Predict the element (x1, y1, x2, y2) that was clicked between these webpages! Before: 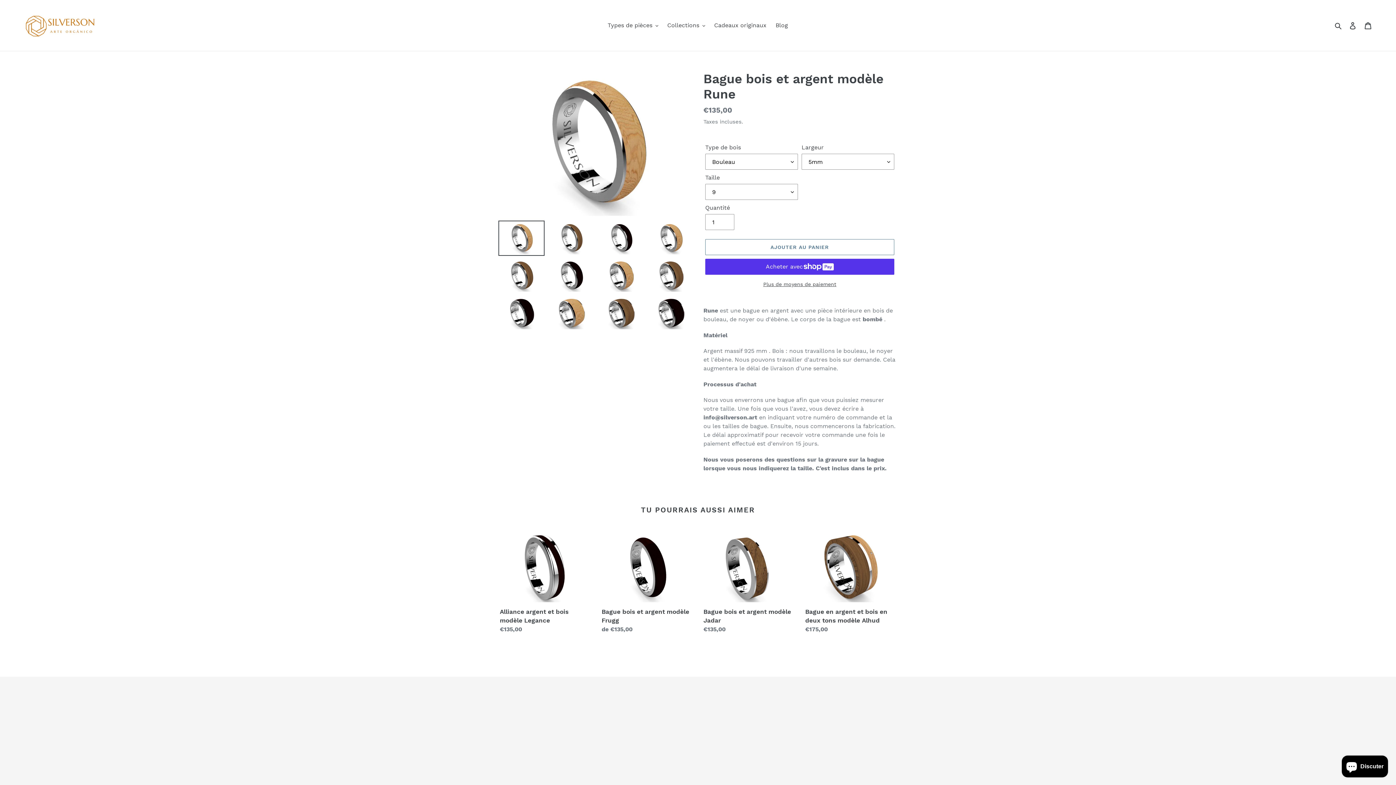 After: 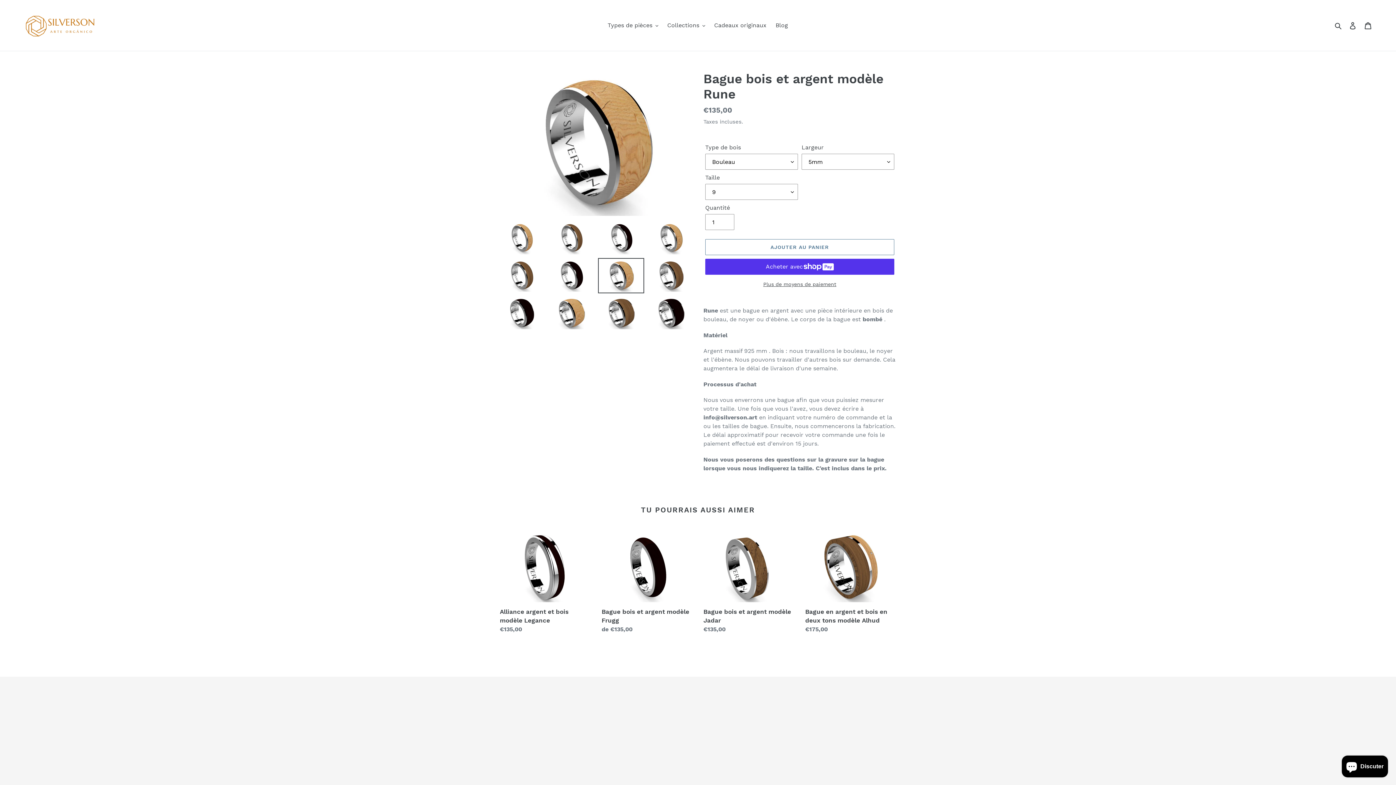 Action: bbox: (598, 258, 644, 293)